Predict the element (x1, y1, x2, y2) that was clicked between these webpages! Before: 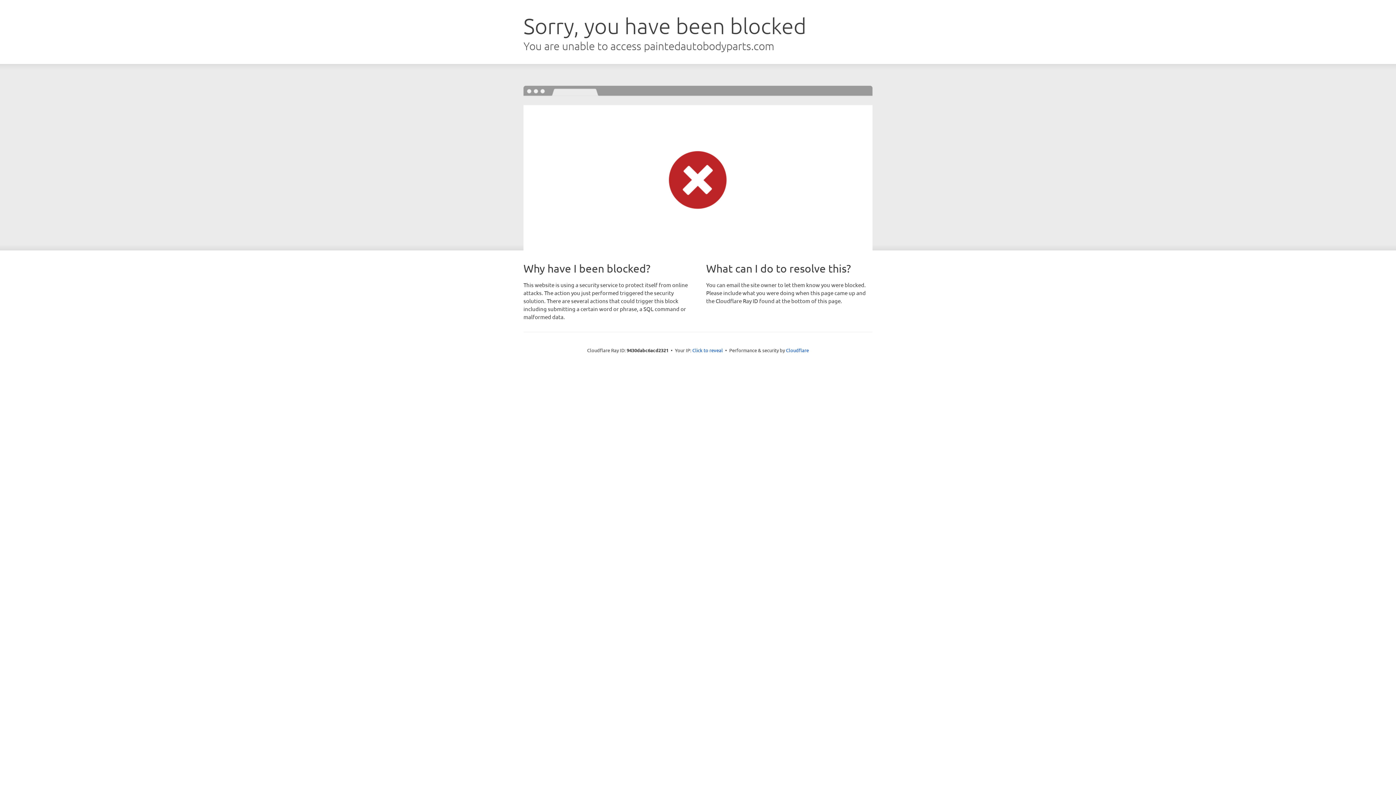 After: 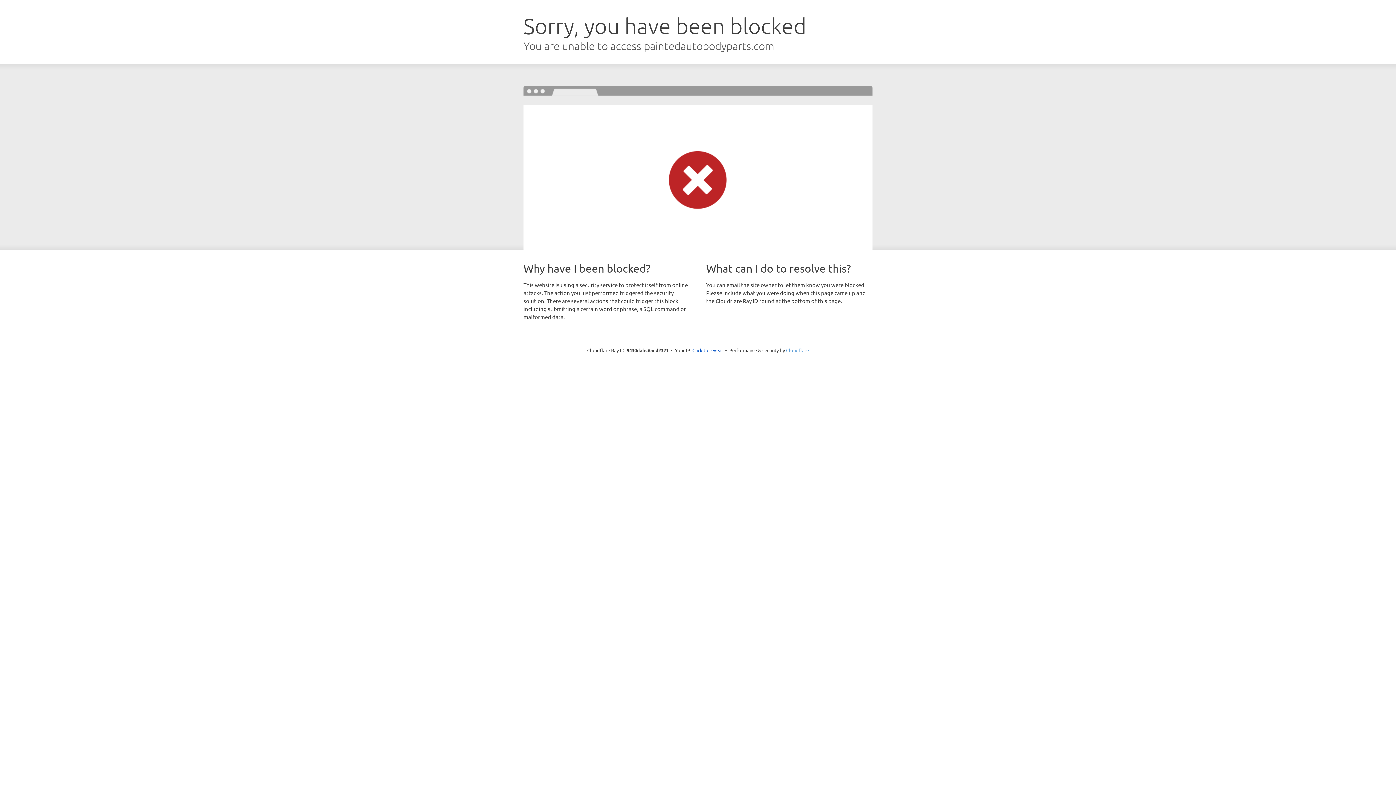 Action: label: Cloudflare bbox: (786, 347, 809, 353)